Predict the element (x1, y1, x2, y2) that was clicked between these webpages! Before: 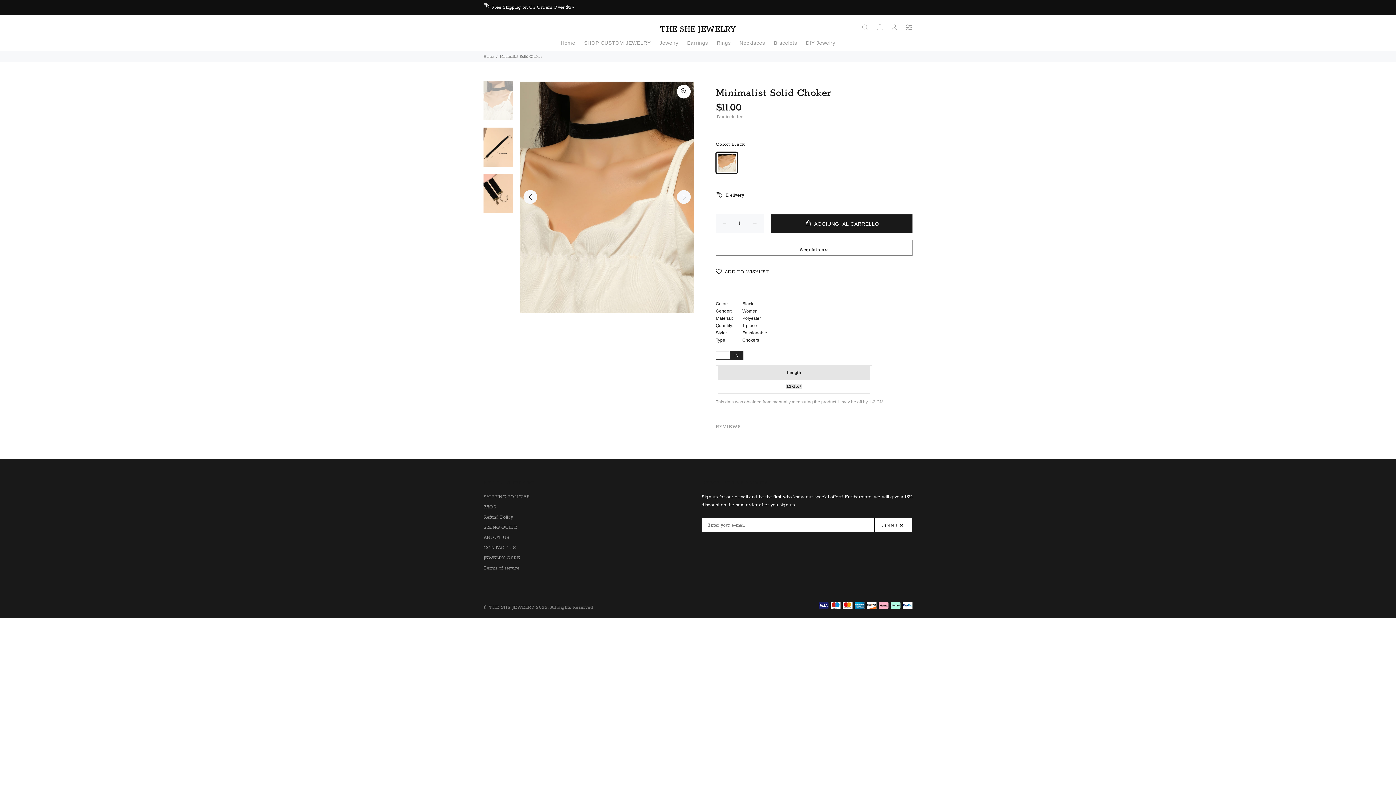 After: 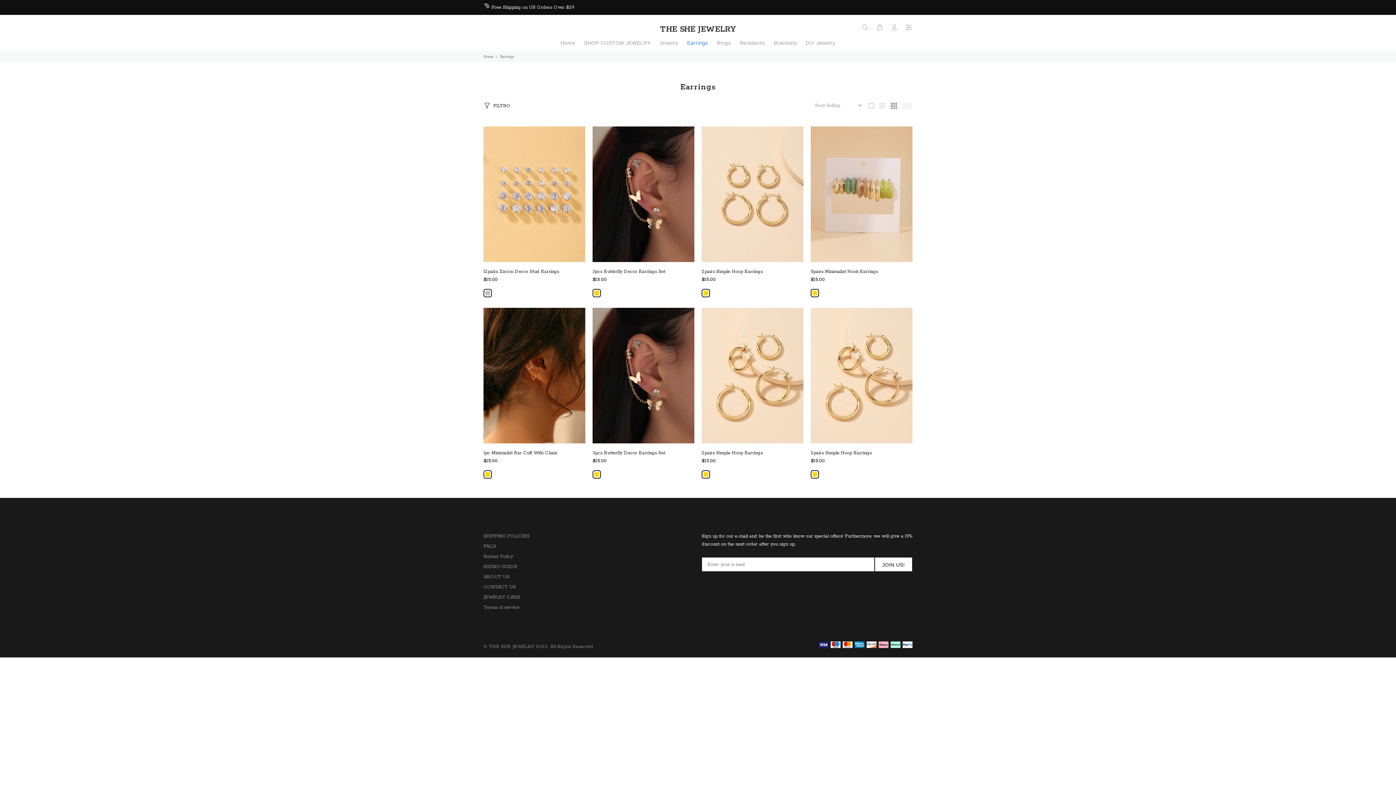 Action: label: Earrings bbox: (682, 36, 712, 51)